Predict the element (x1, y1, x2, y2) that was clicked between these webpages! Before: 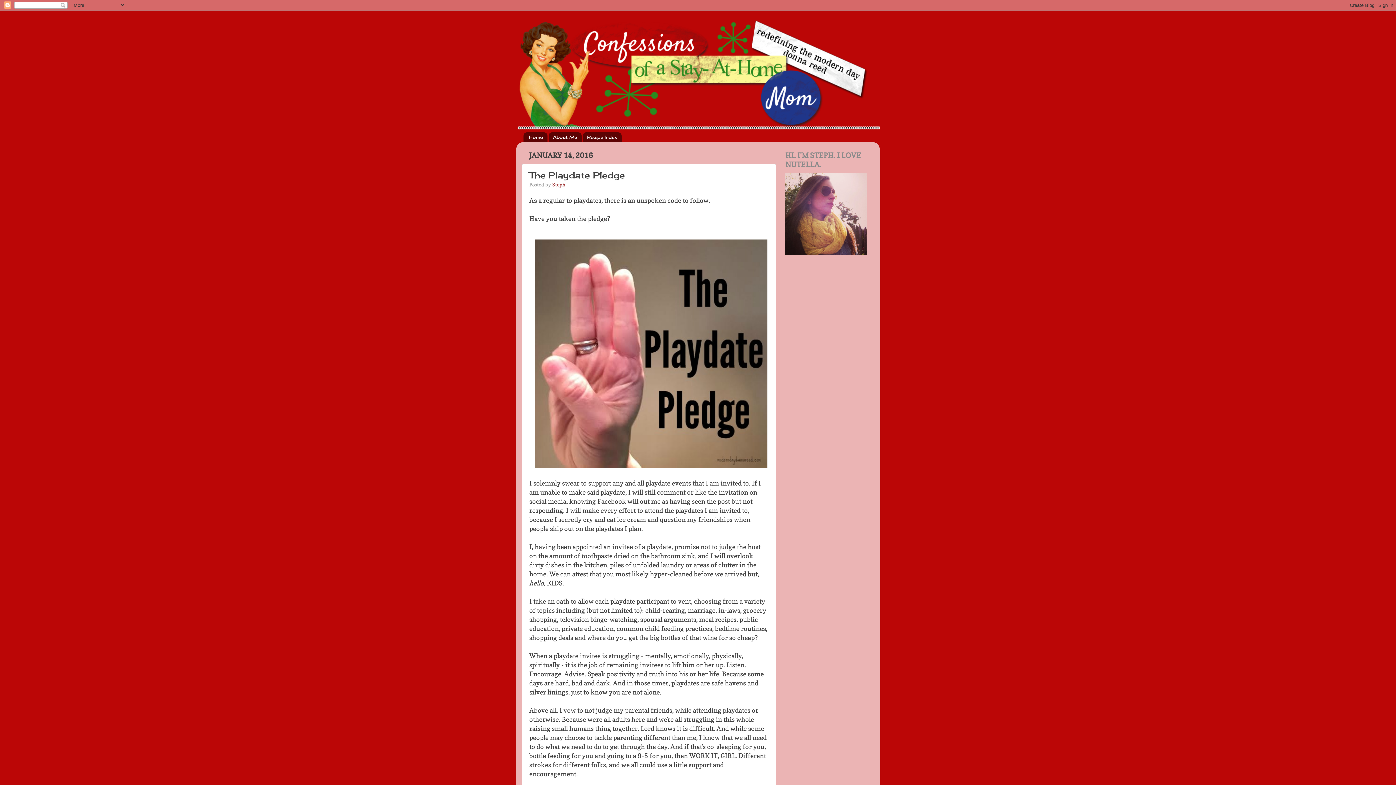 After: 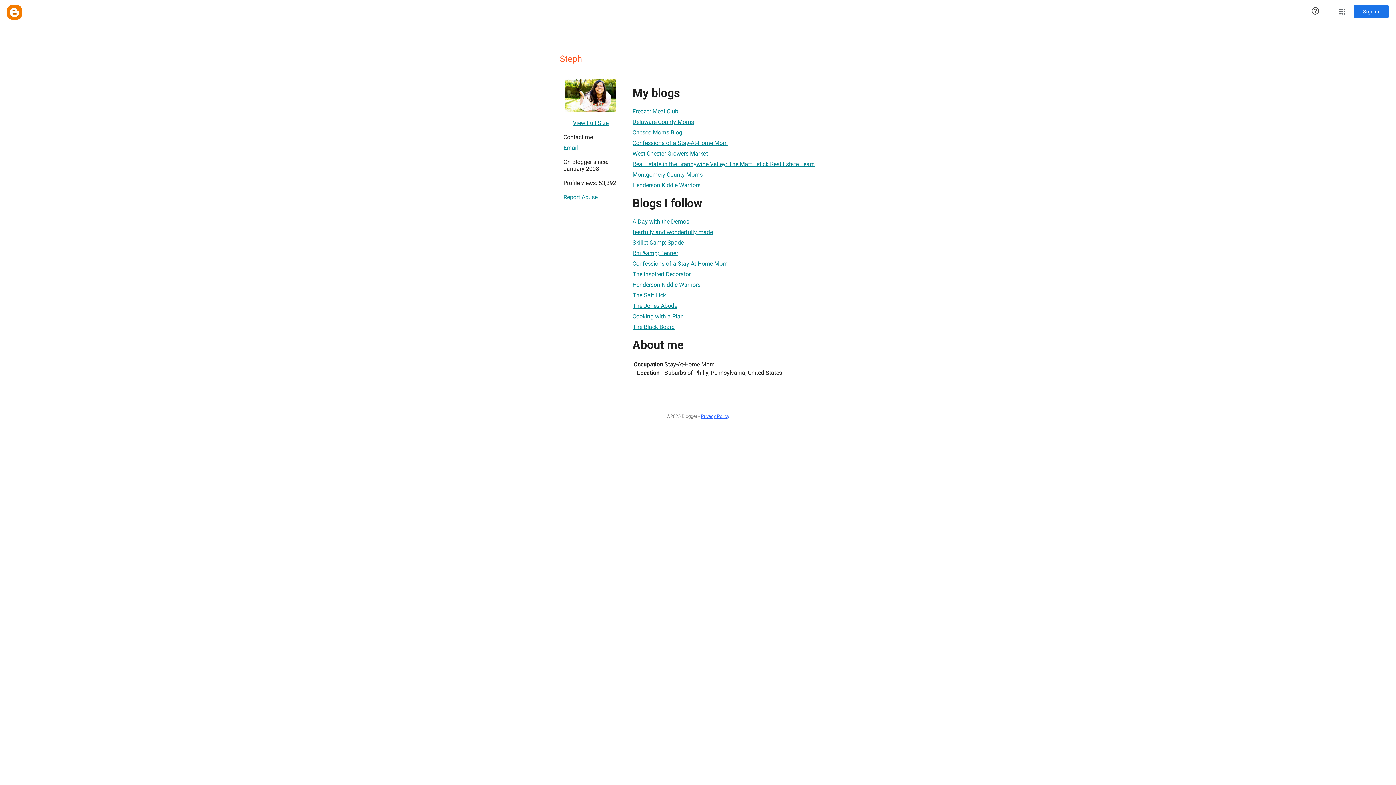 Action: bbox: (552, 181, 565, 187) label: Steph